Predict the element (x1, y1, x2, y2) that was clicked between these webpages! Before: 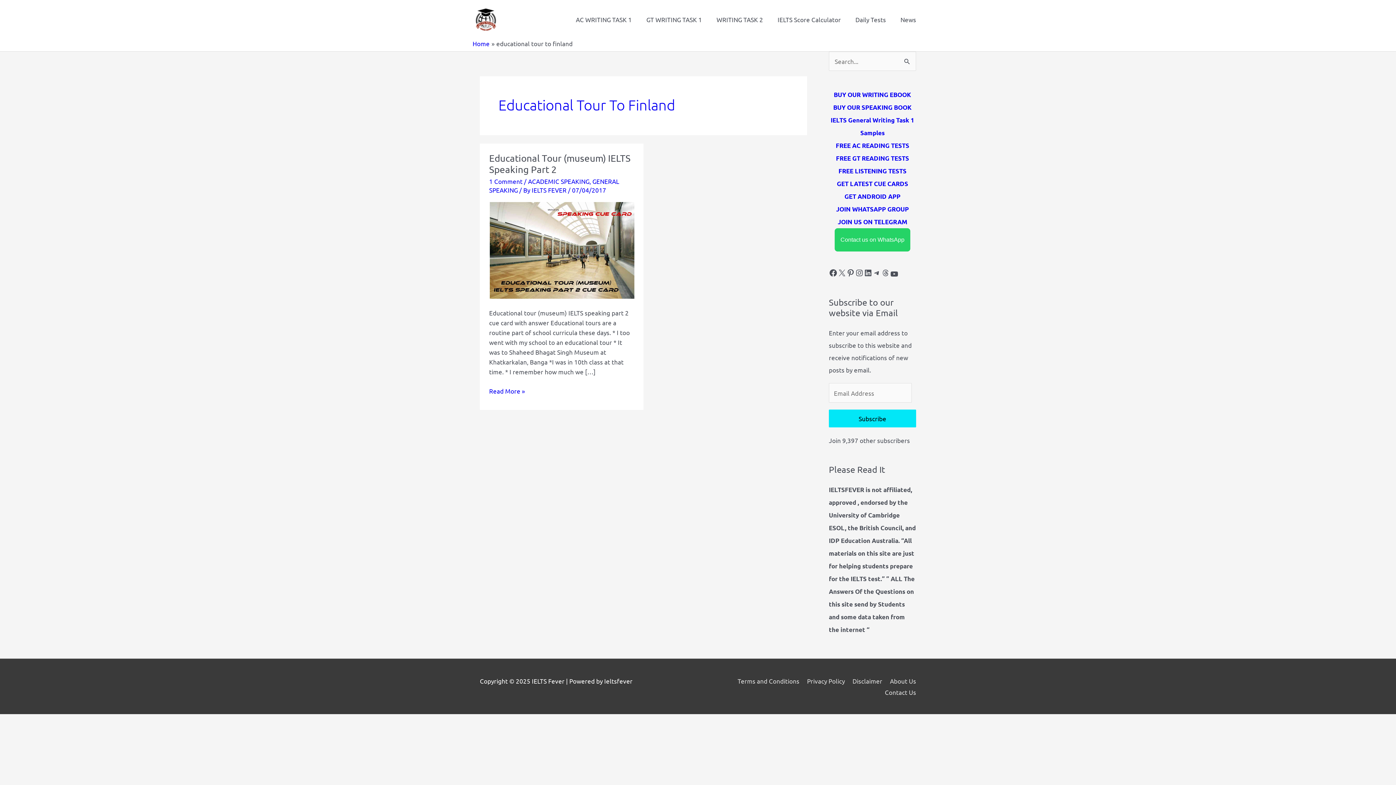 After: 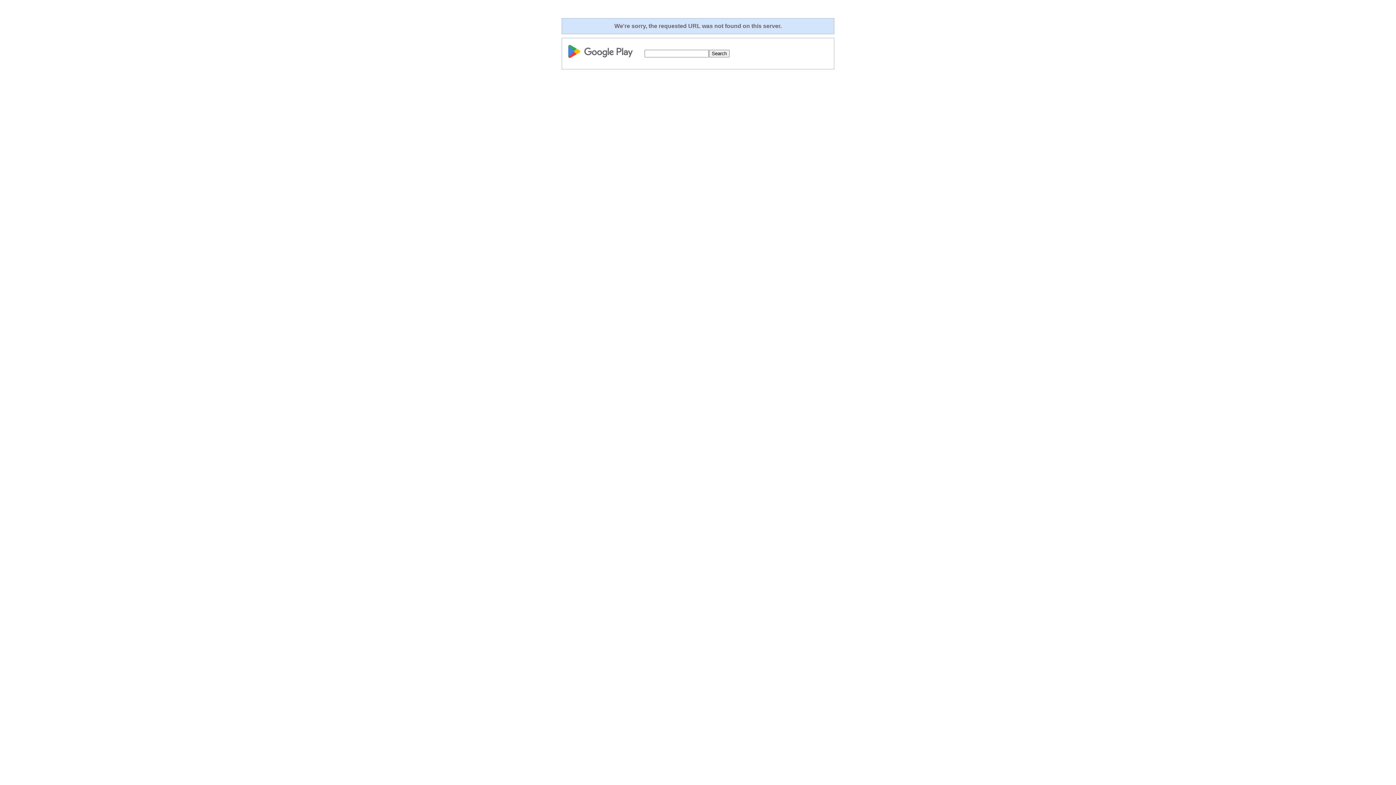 Action: bbox: (844, 192, 900, 200) label: GET ANDROID APP